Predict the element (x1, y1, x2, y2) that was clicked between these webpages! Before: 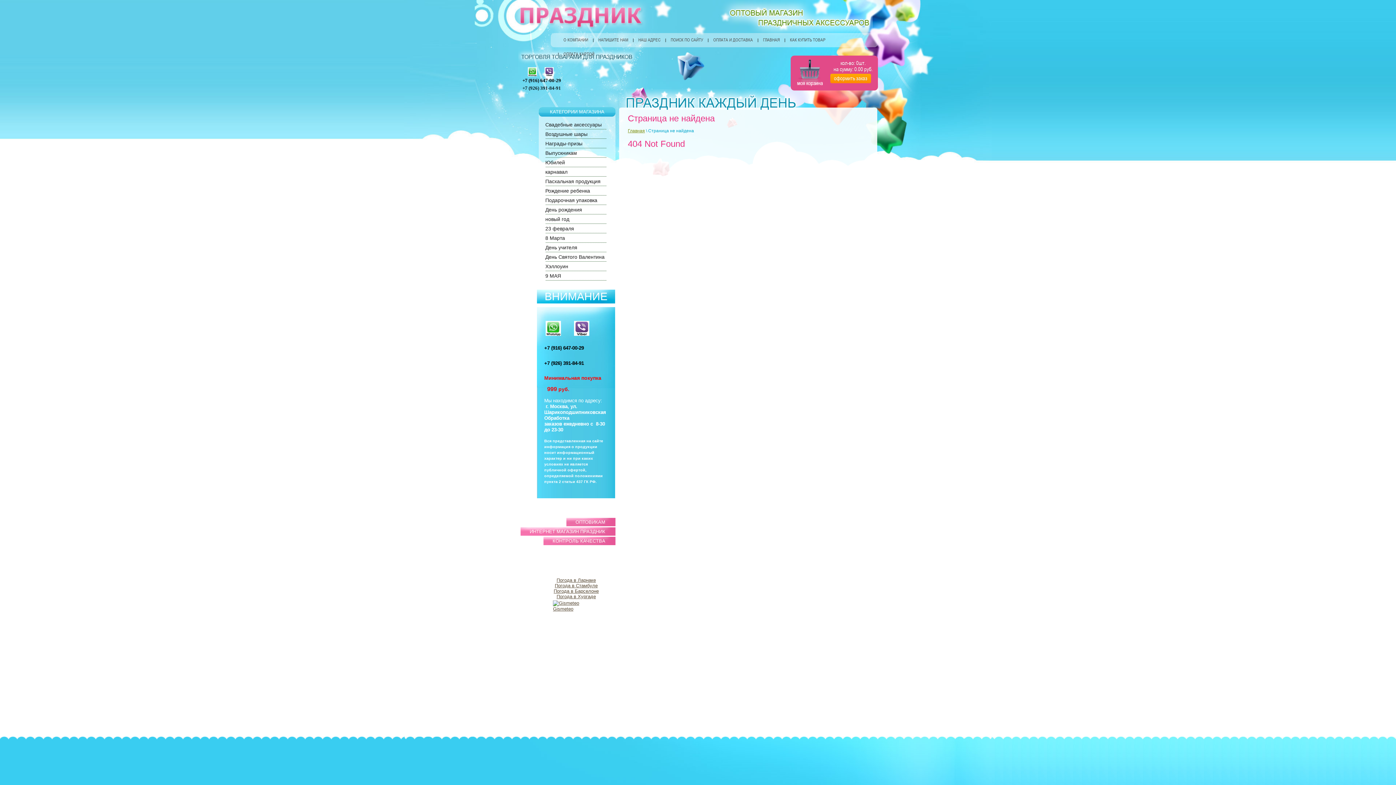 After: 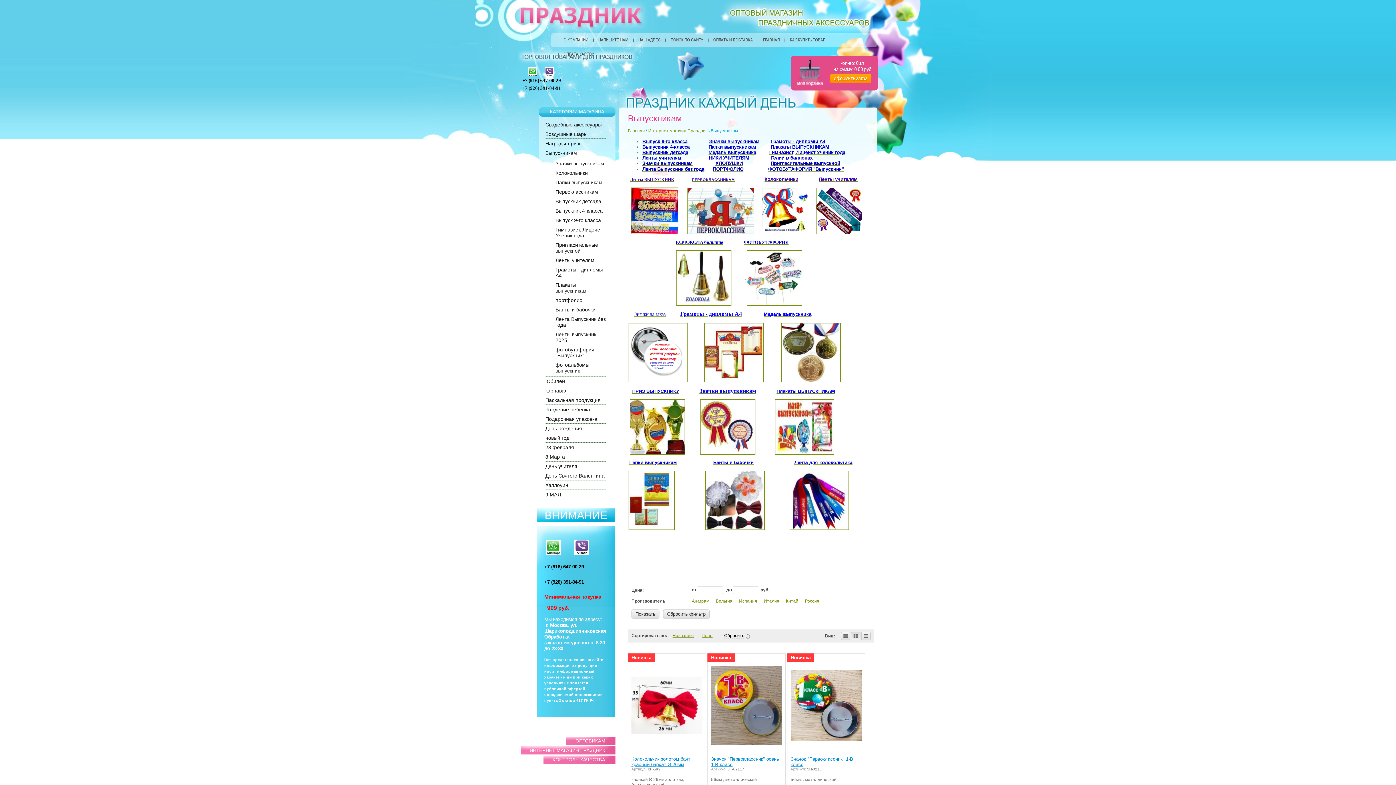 Action: label: Выпускникам bbox: (545, 148, 606, 157)